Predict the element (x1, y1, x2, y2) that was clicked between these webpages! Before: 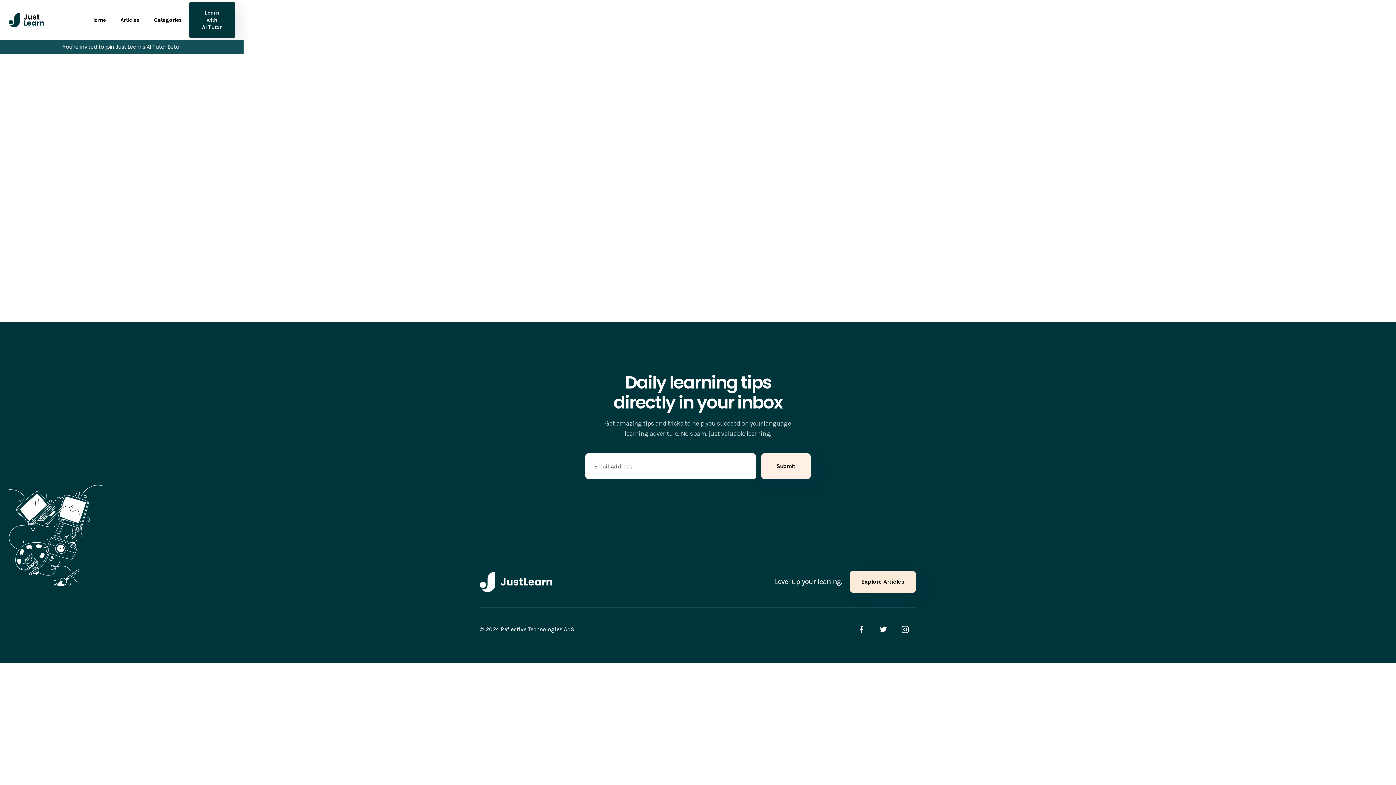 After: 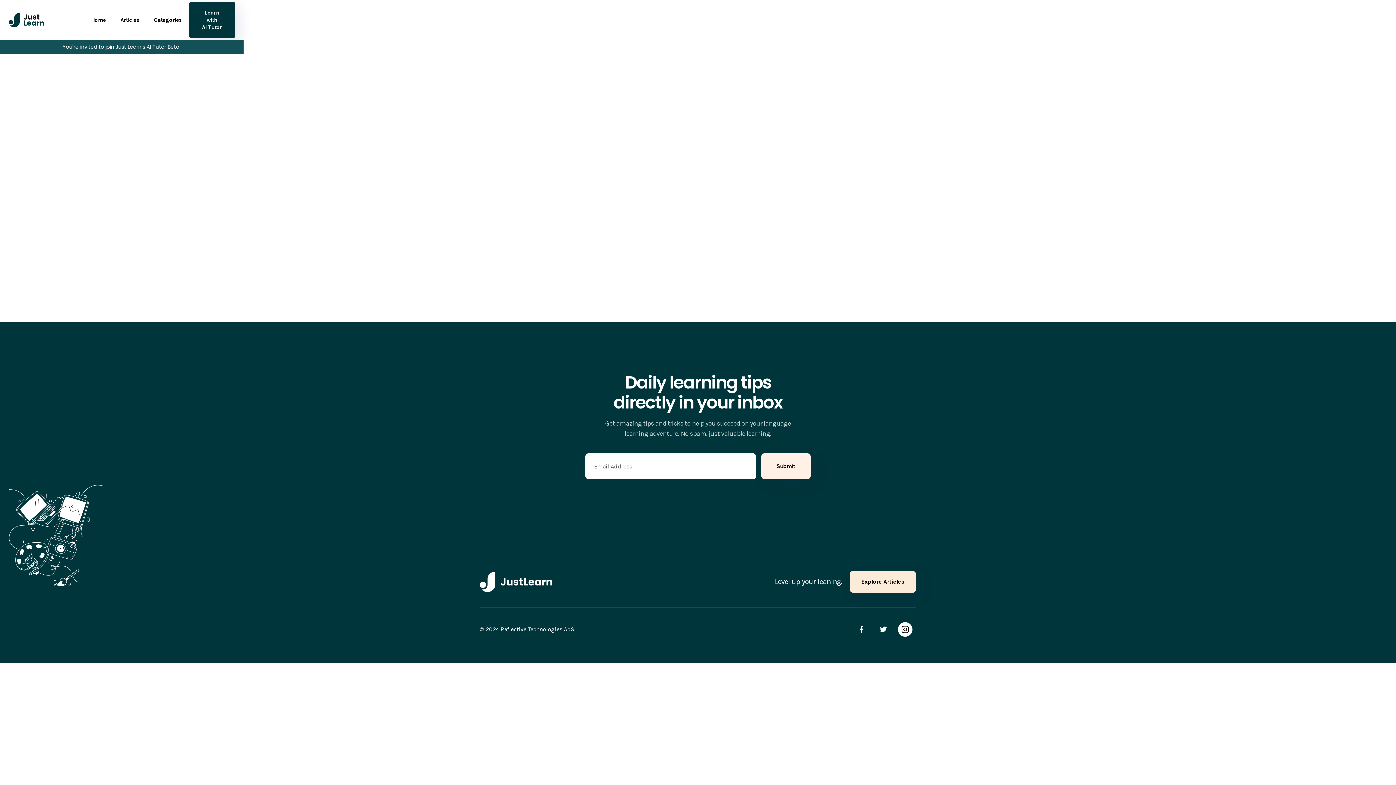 Action: bbox: (898, 622, 912, 637)